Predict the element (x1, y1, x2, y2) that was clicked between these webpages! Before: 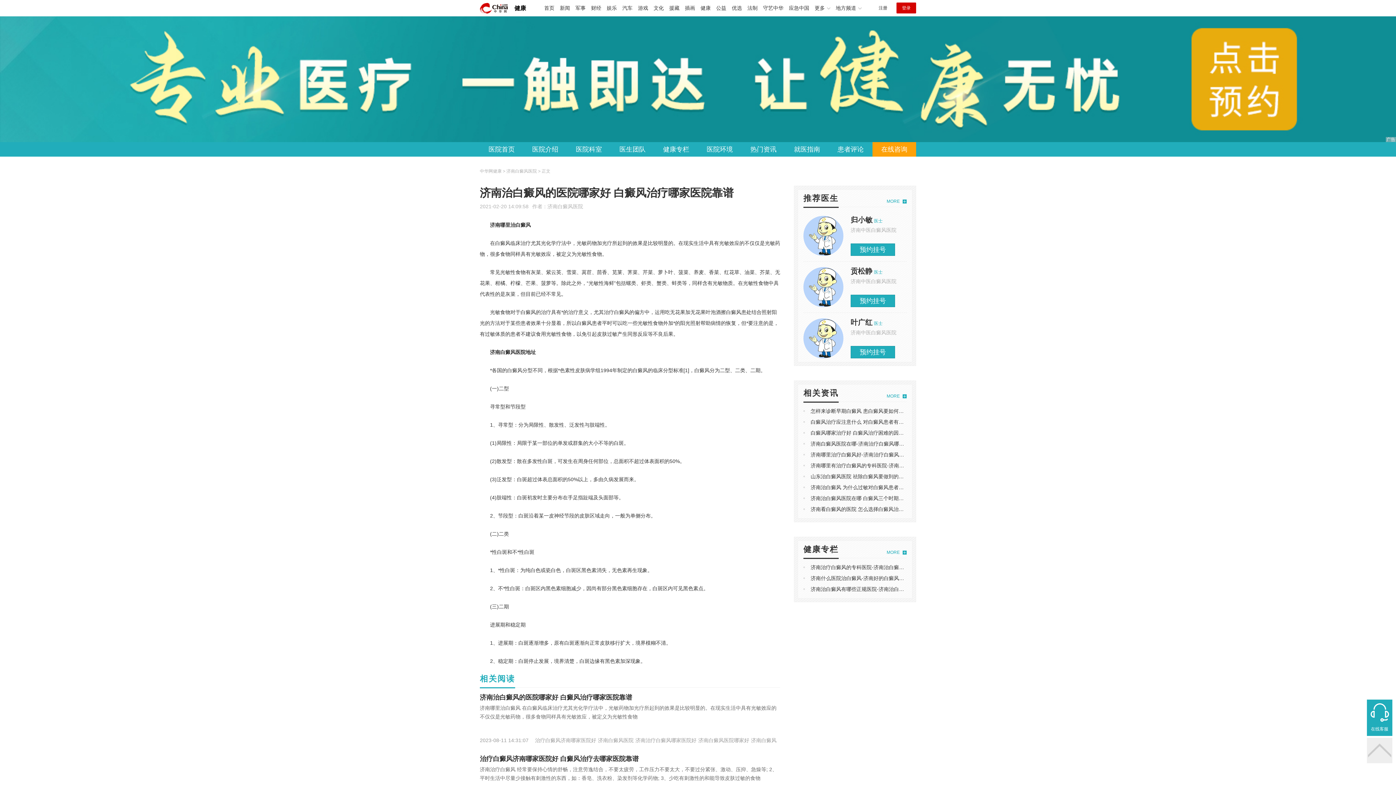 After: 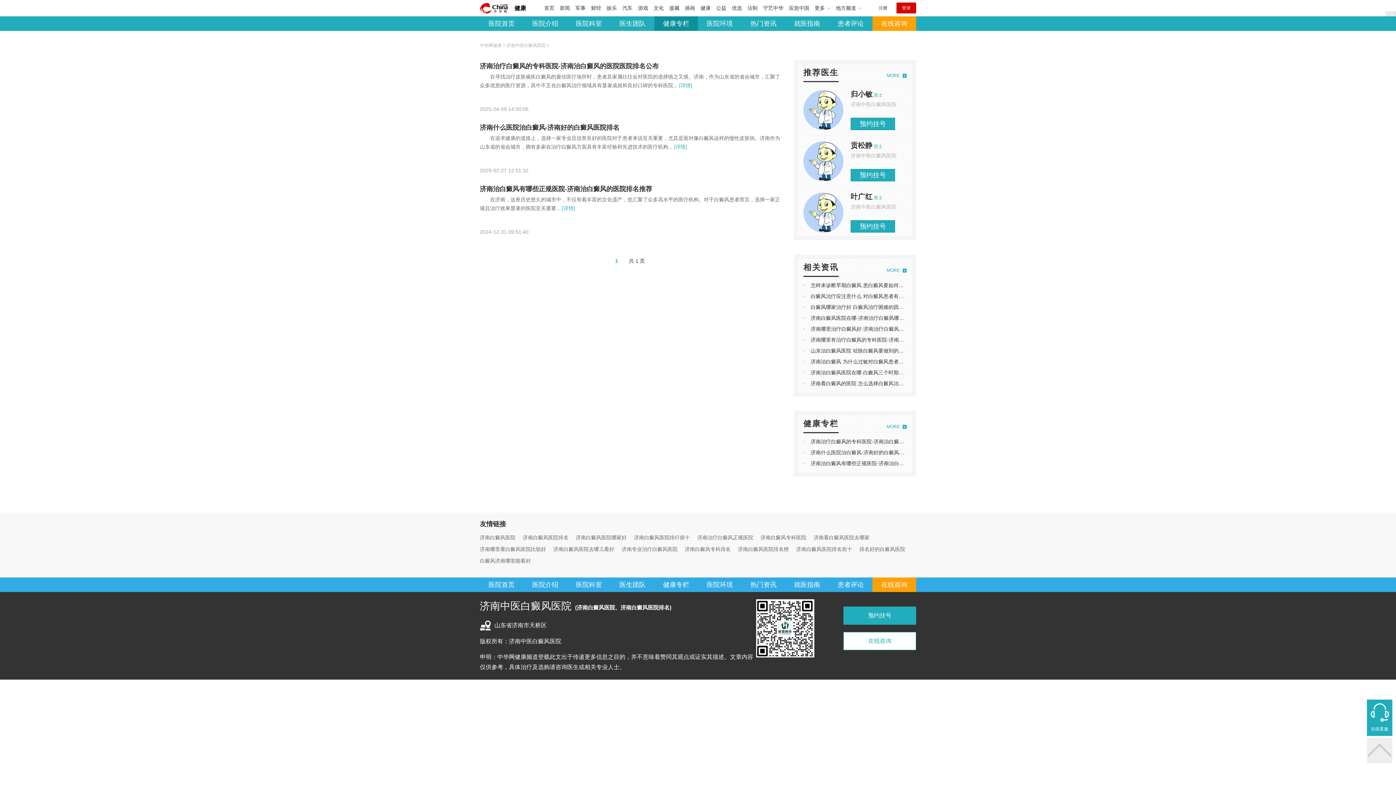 Action: bbox: (654, 142, 698, 156) label: 健康专栏